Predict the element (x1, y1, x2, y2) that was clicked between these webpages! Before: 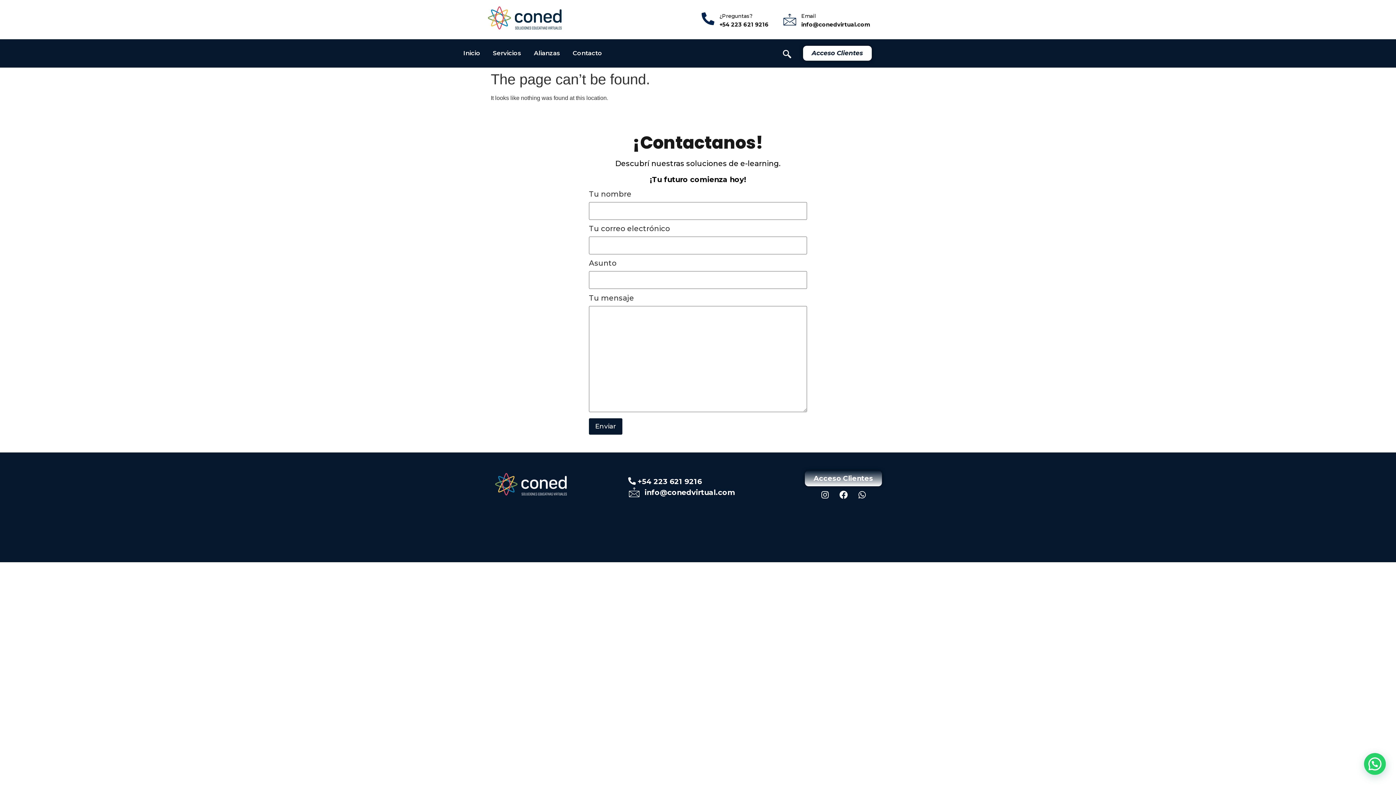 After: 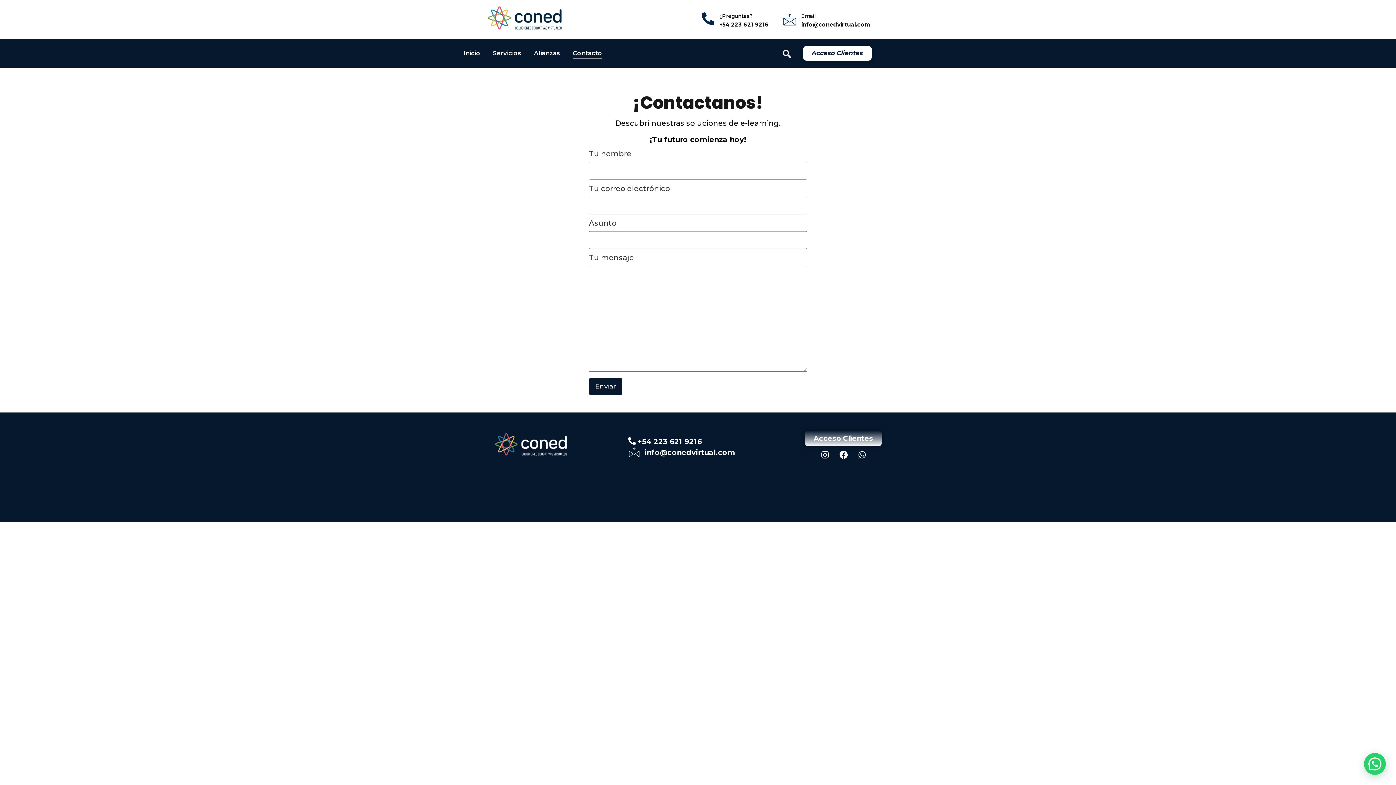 Action: label: Contacto bbox: (570, 42, 604, 63)